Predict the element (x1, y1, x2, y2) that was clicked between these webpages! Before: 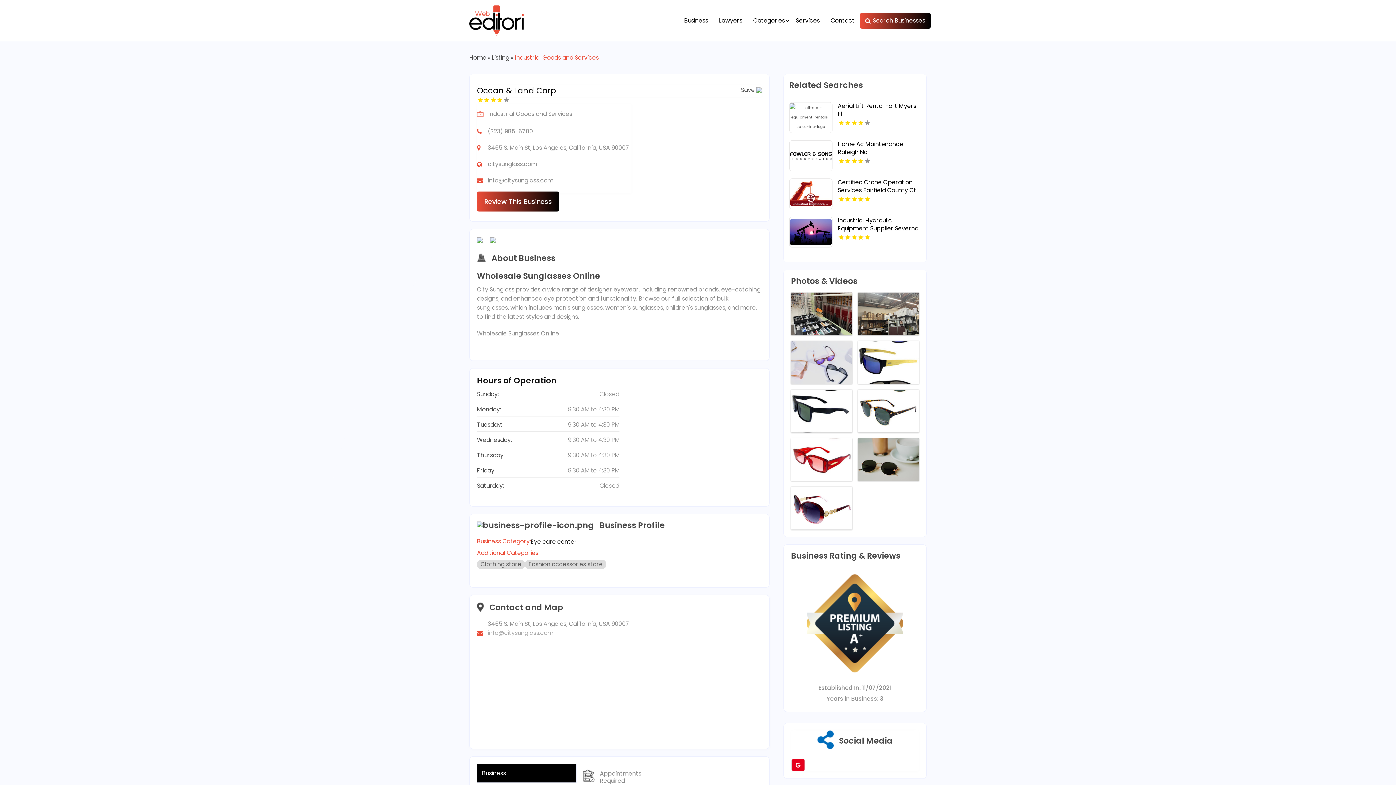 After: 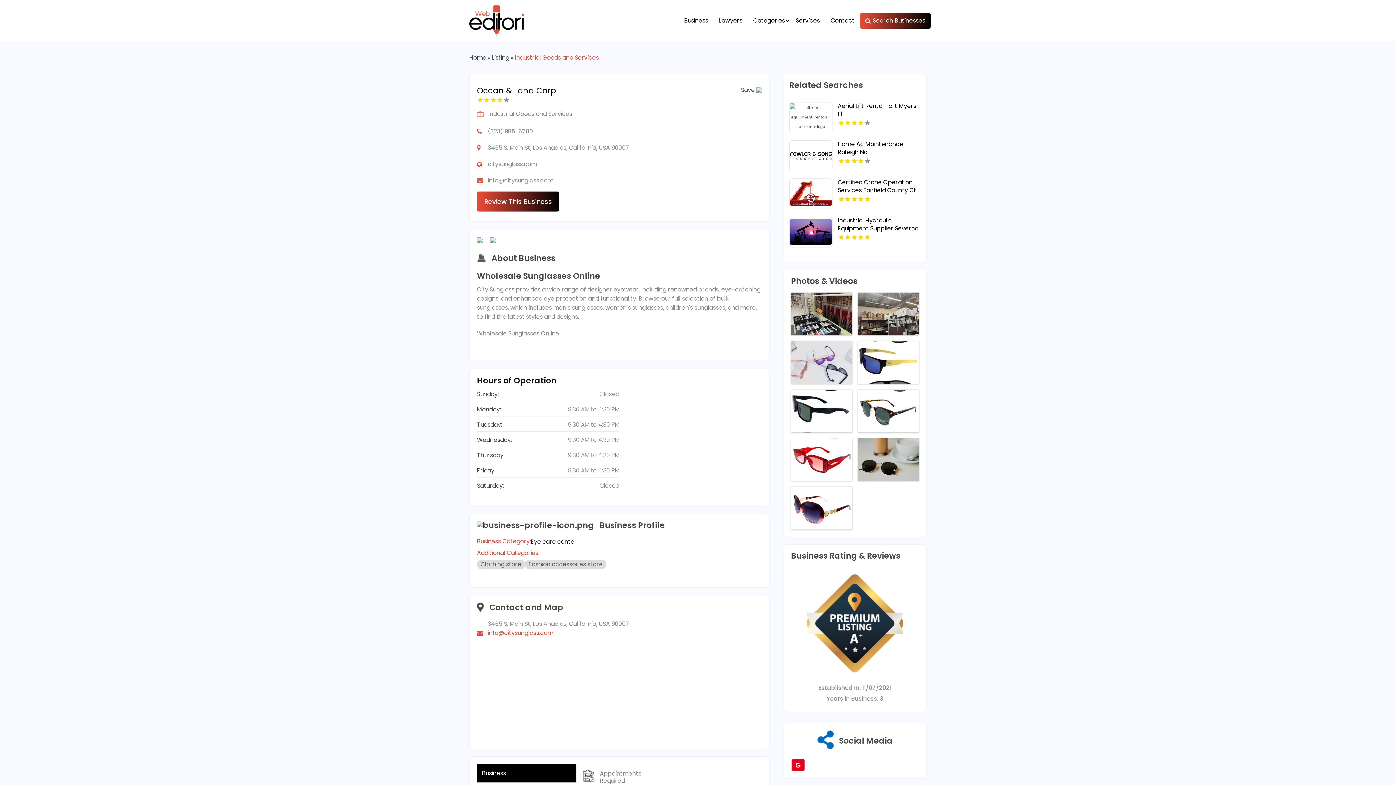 Action: bbox: (488, 629, 553, 637) label: info@citysunglass.com